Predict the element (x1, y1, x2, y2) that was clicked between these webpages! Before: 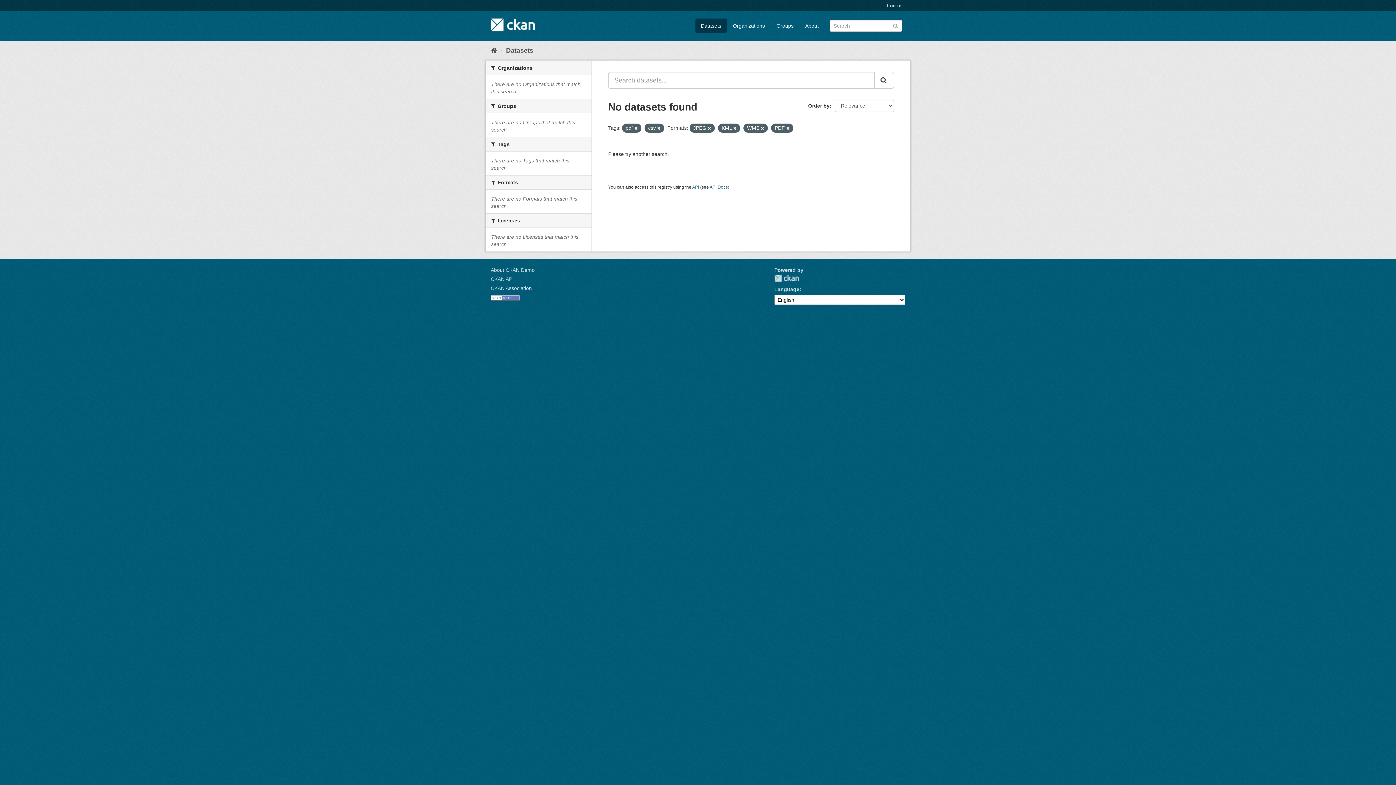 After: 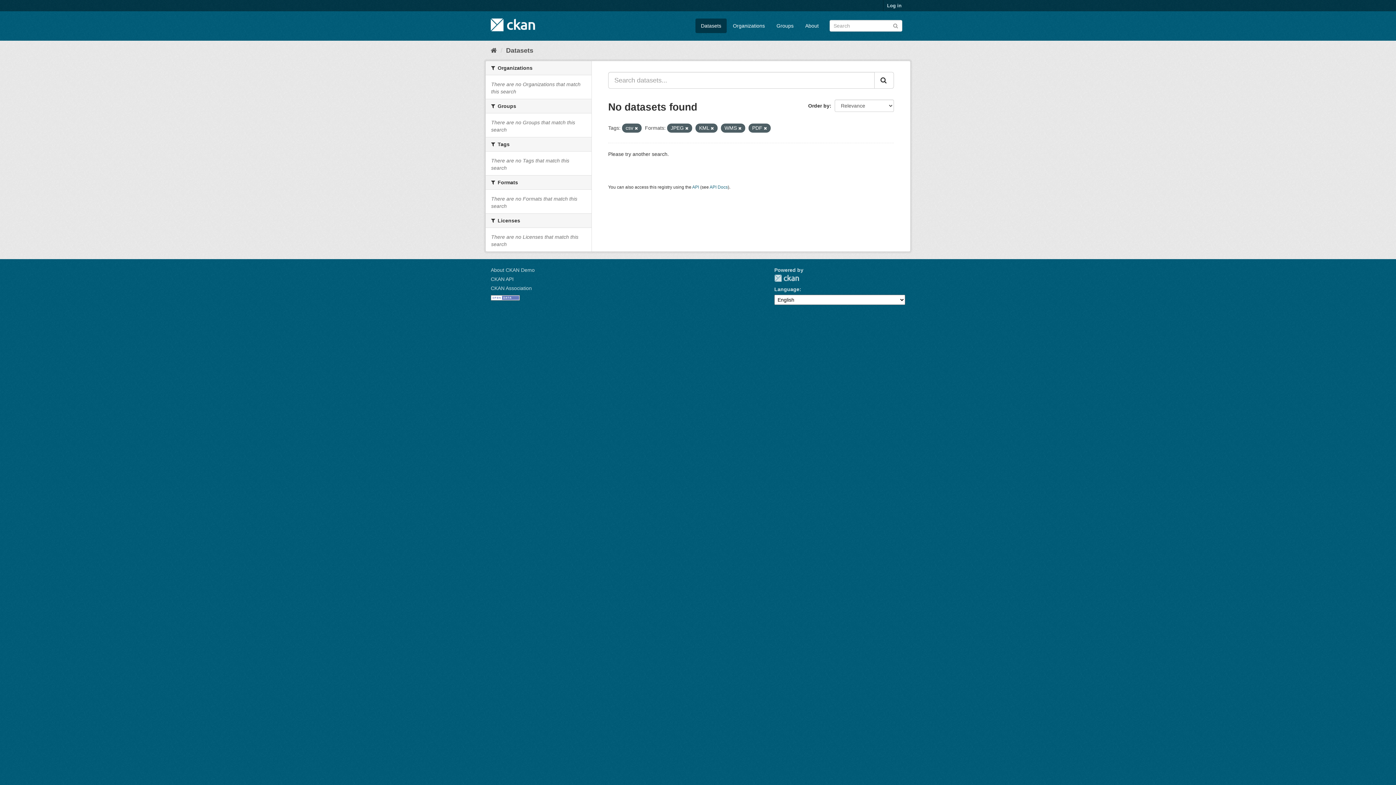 Action: bbox: (634, 126, 637, 130)